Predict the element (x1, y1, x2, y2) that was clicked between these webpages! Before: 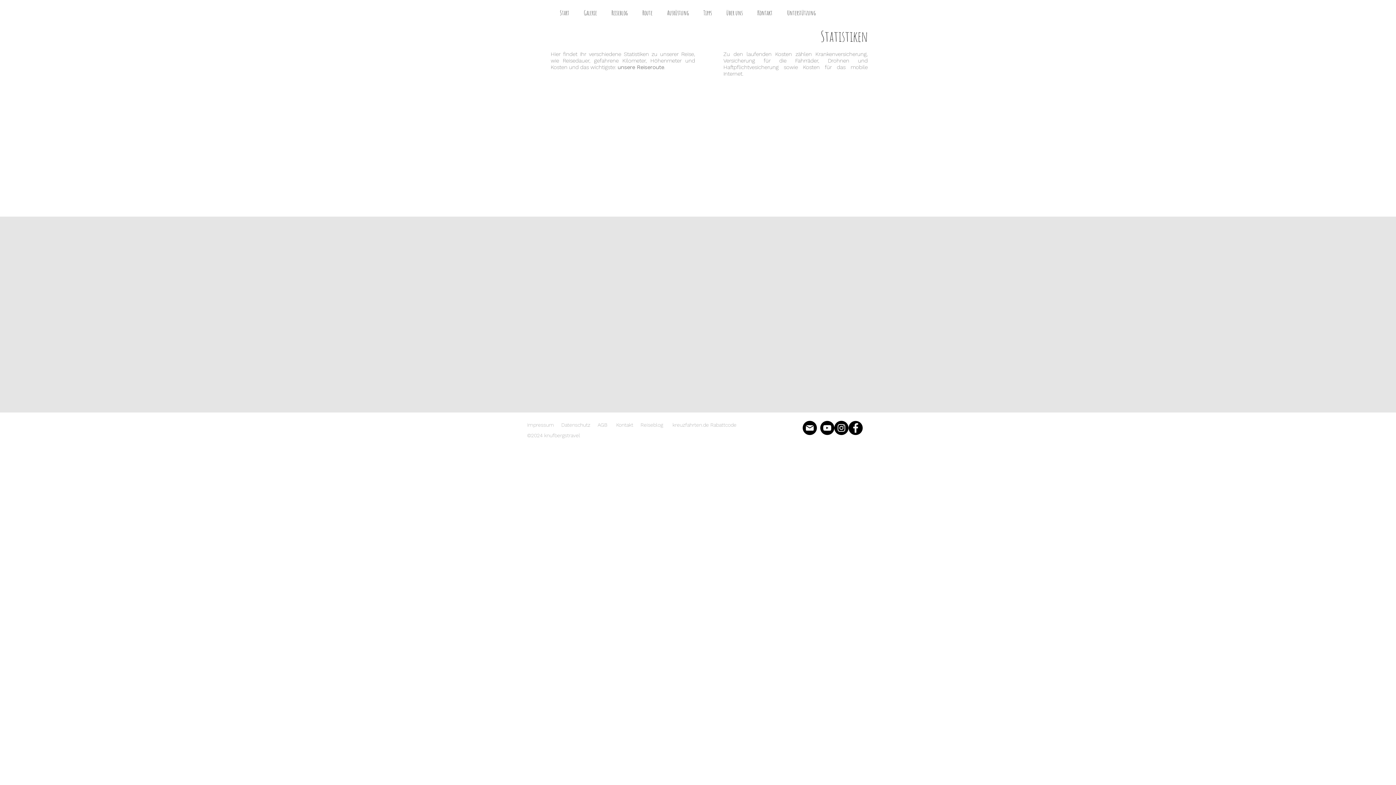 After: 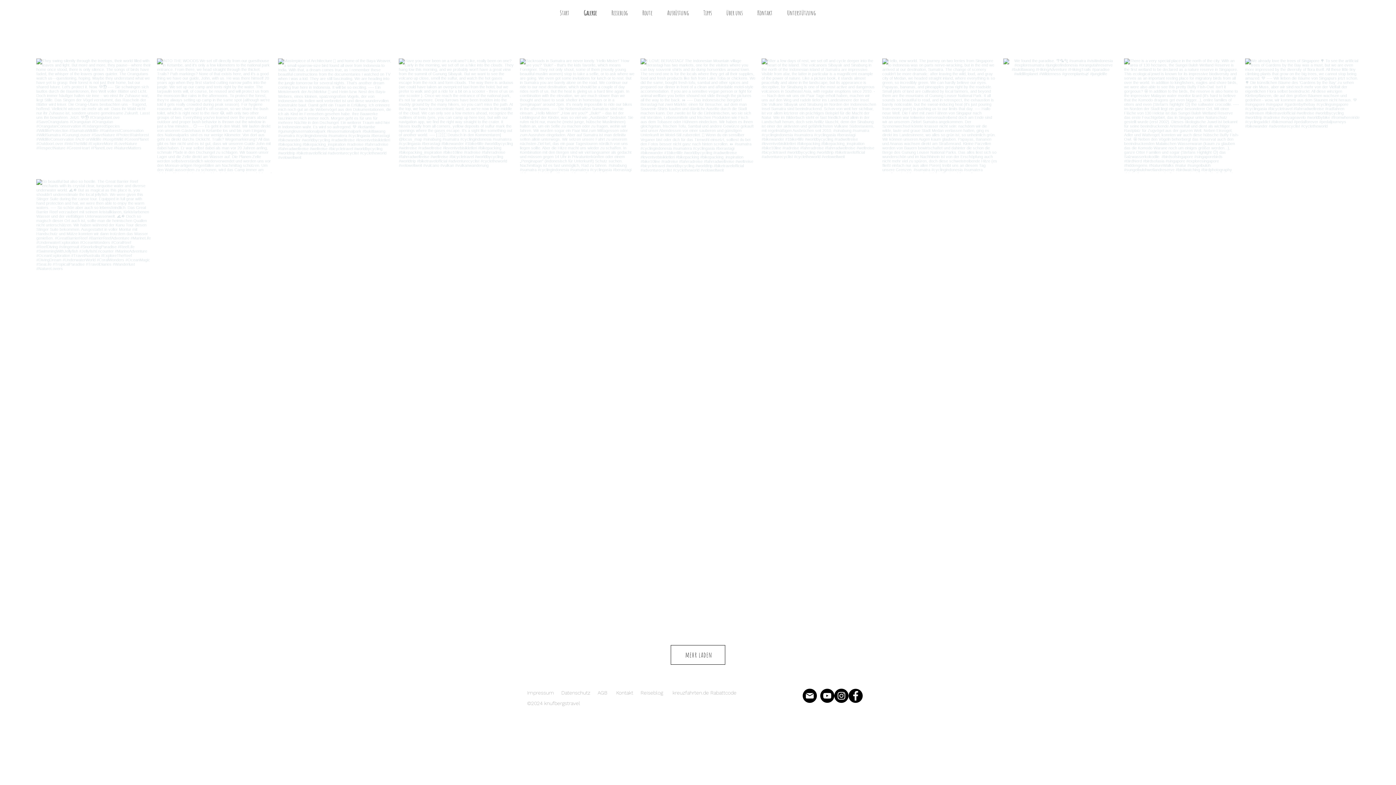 Action: bbox: (574, 7, 602, 18) label: Galerie